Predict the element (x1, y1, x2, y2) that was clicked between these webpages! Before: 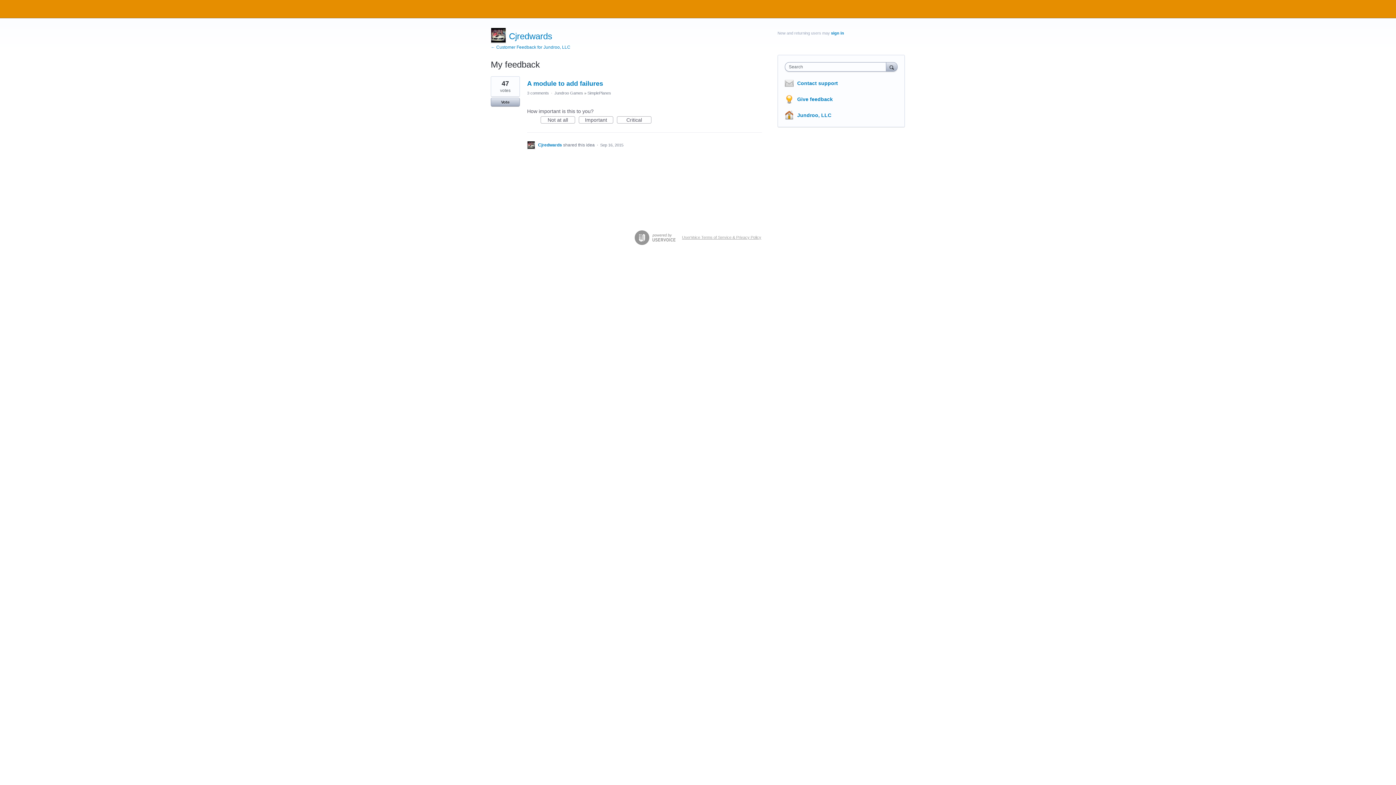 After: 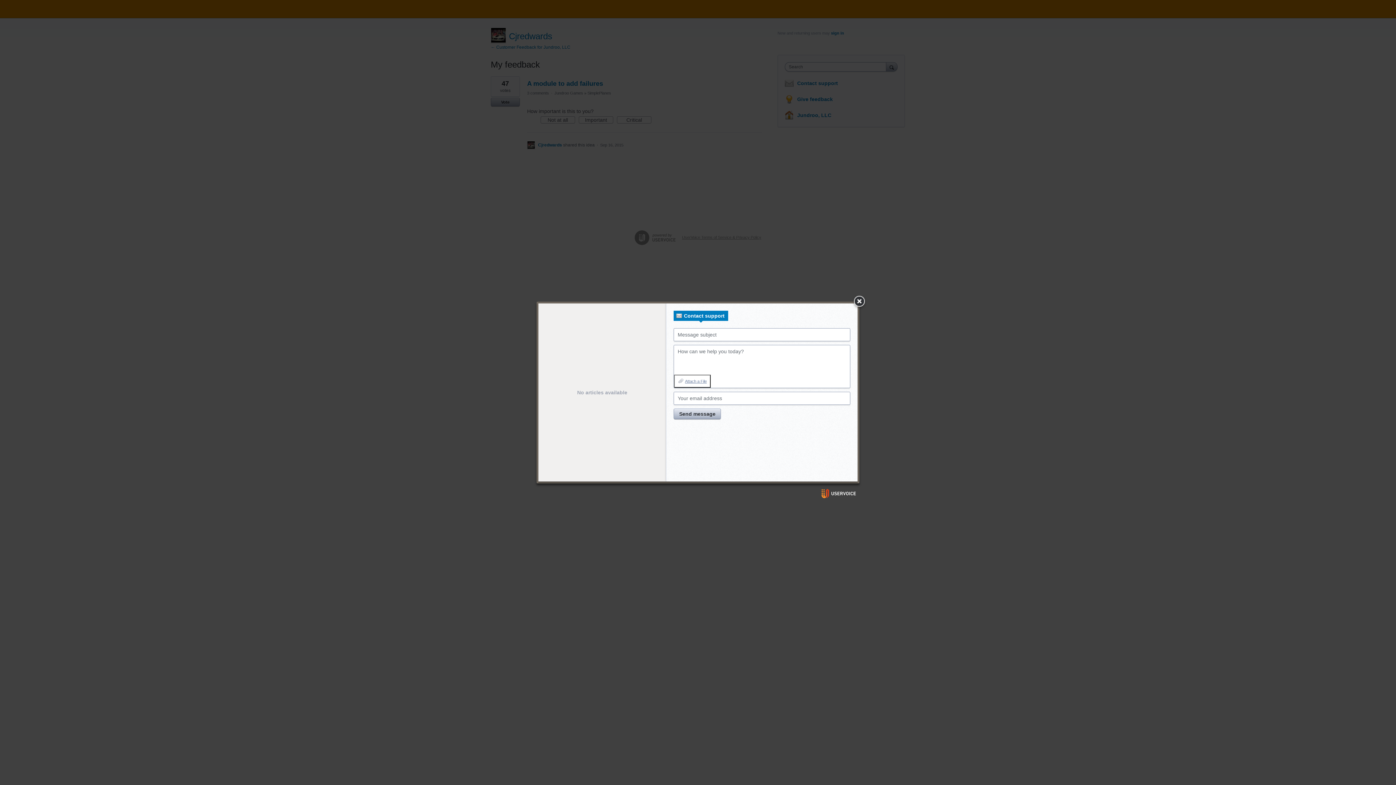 Action: label: Contact support bbox: (797, 80, 838, 85)